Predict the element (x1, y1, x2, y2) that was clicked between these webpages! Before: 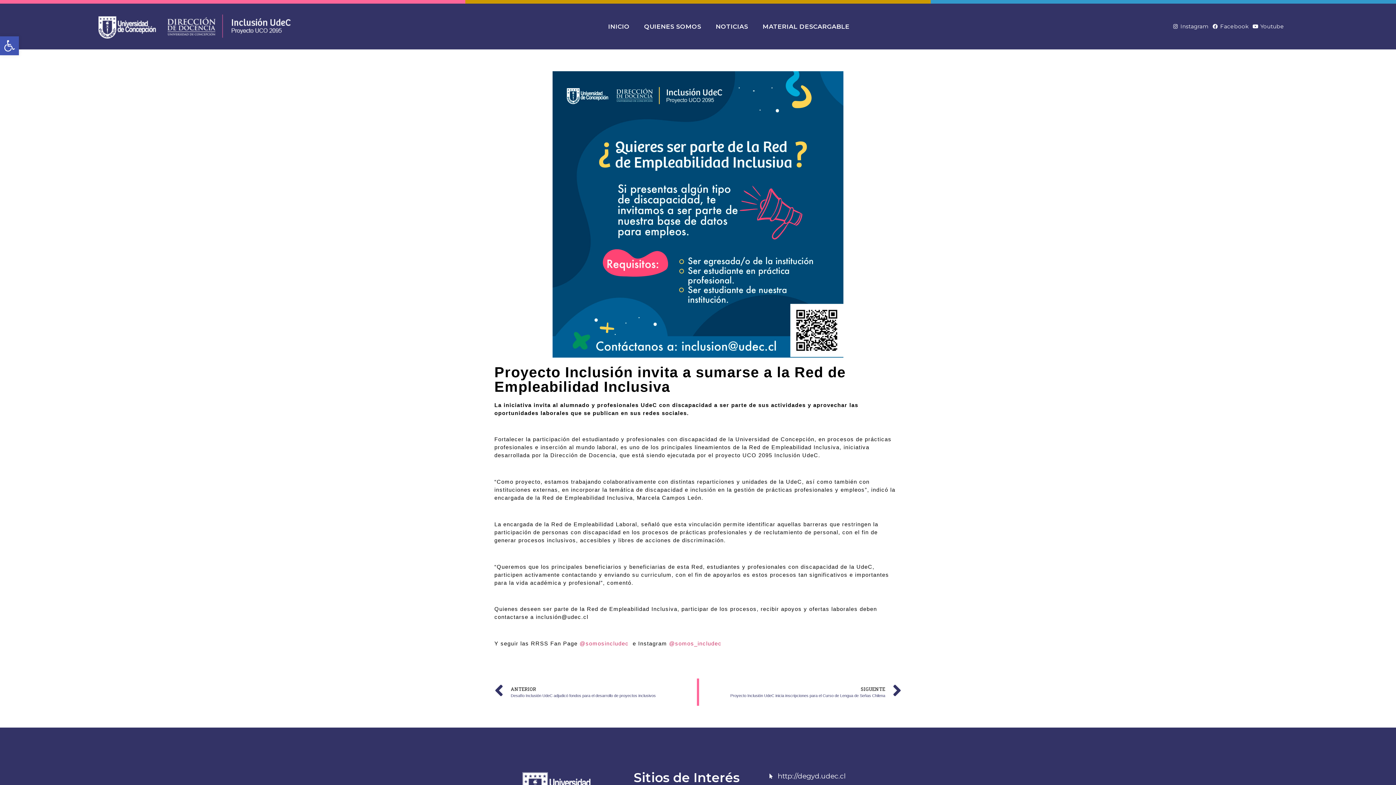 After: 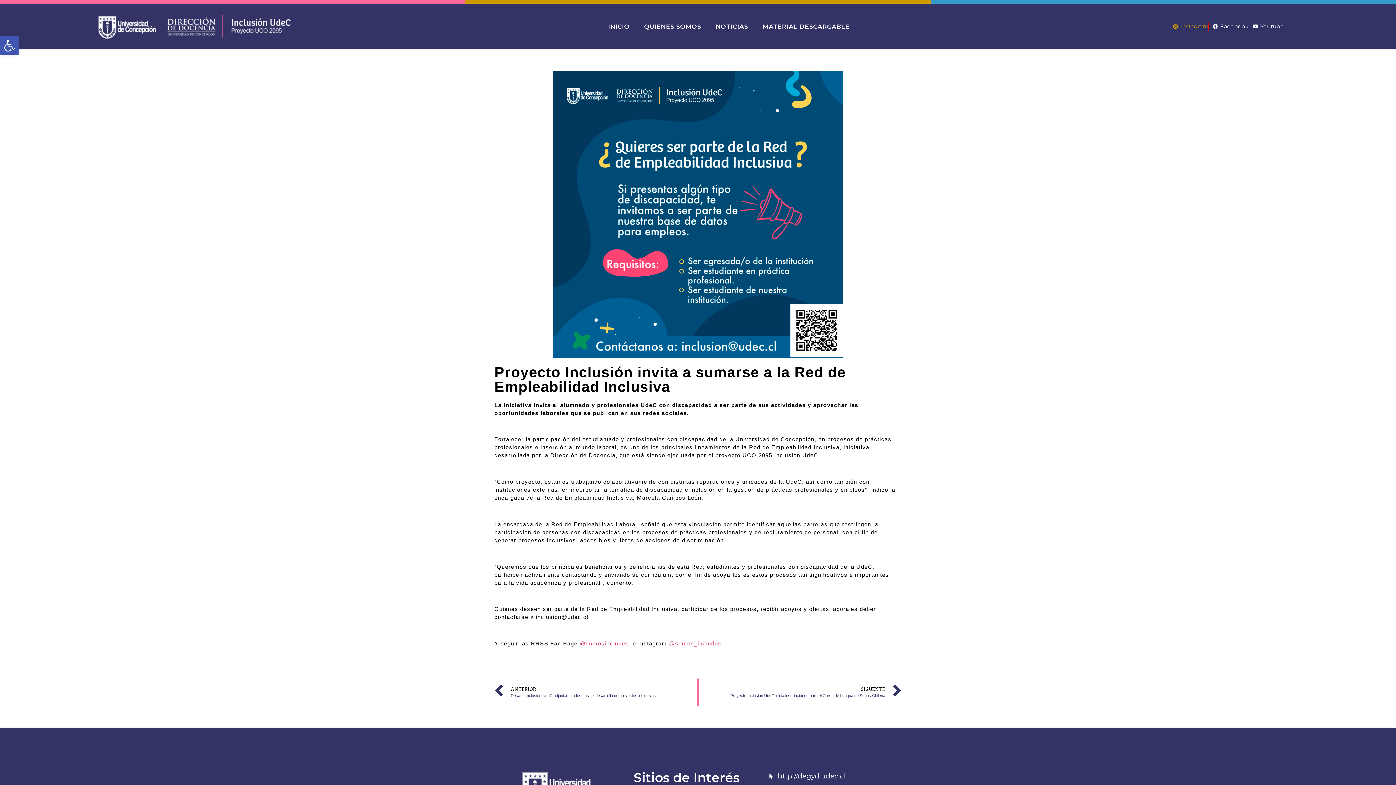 Action: bbox: (1172, 22, 1208, 30) label: Instagram